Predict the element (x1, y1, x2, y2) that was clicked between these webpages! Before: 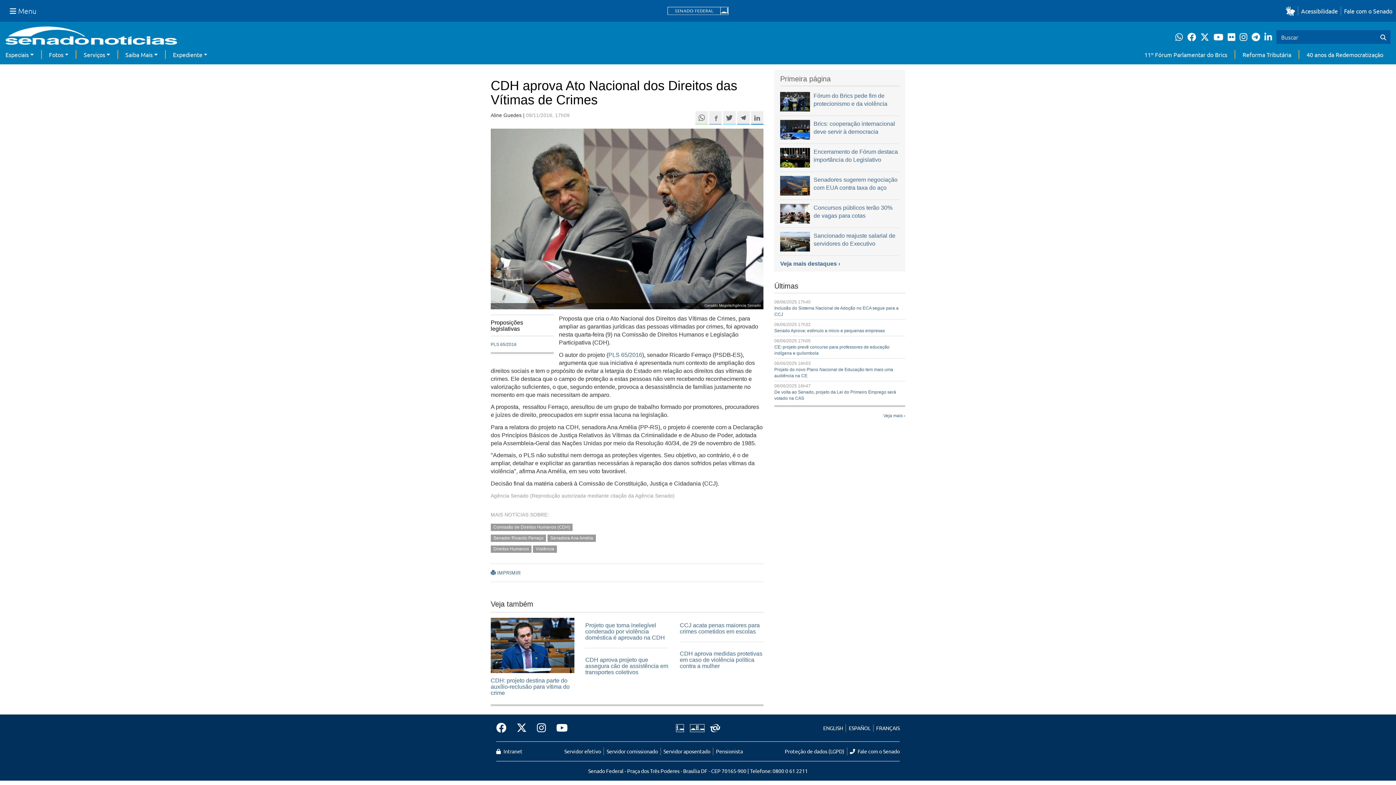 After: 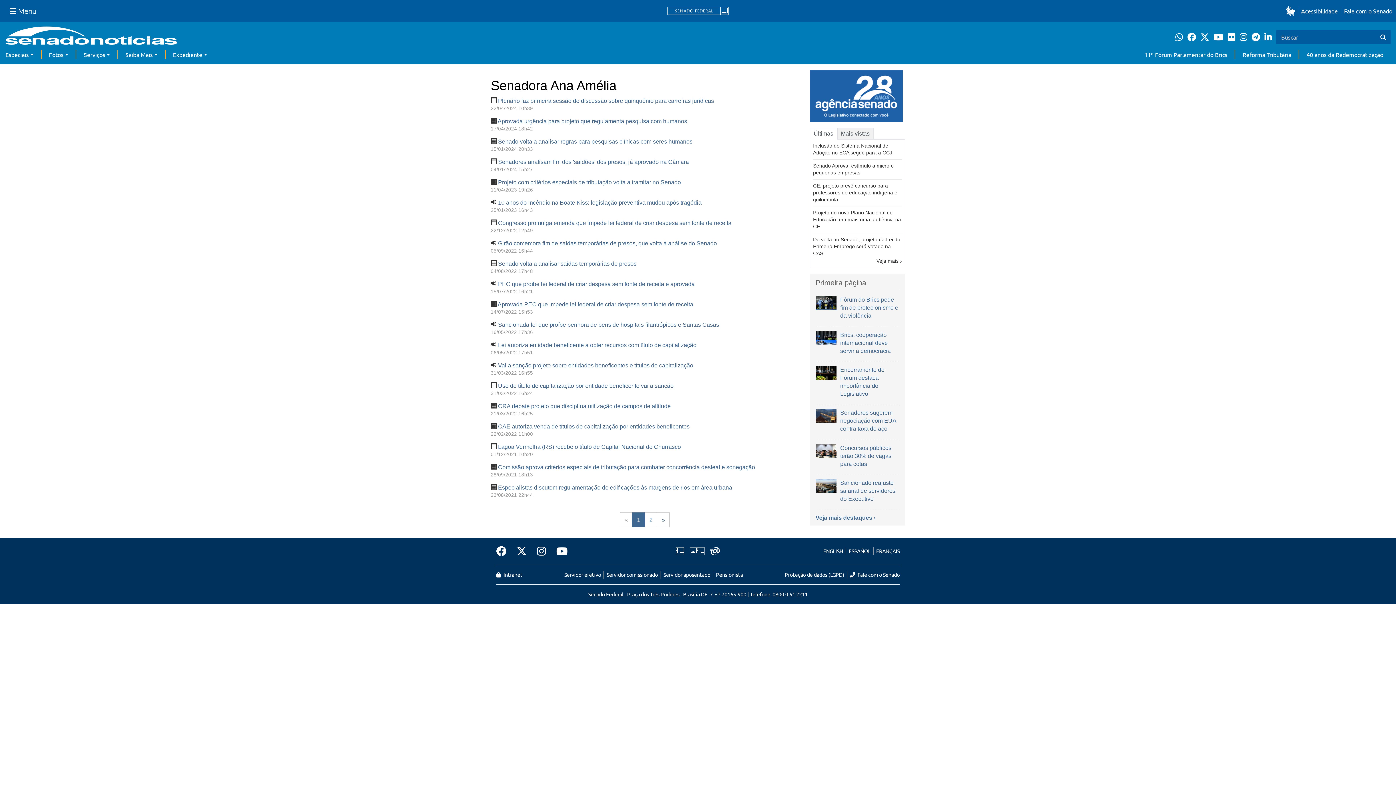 Action: label: Senadora Ana Amélia bbox: (550, 535, 593, 541)